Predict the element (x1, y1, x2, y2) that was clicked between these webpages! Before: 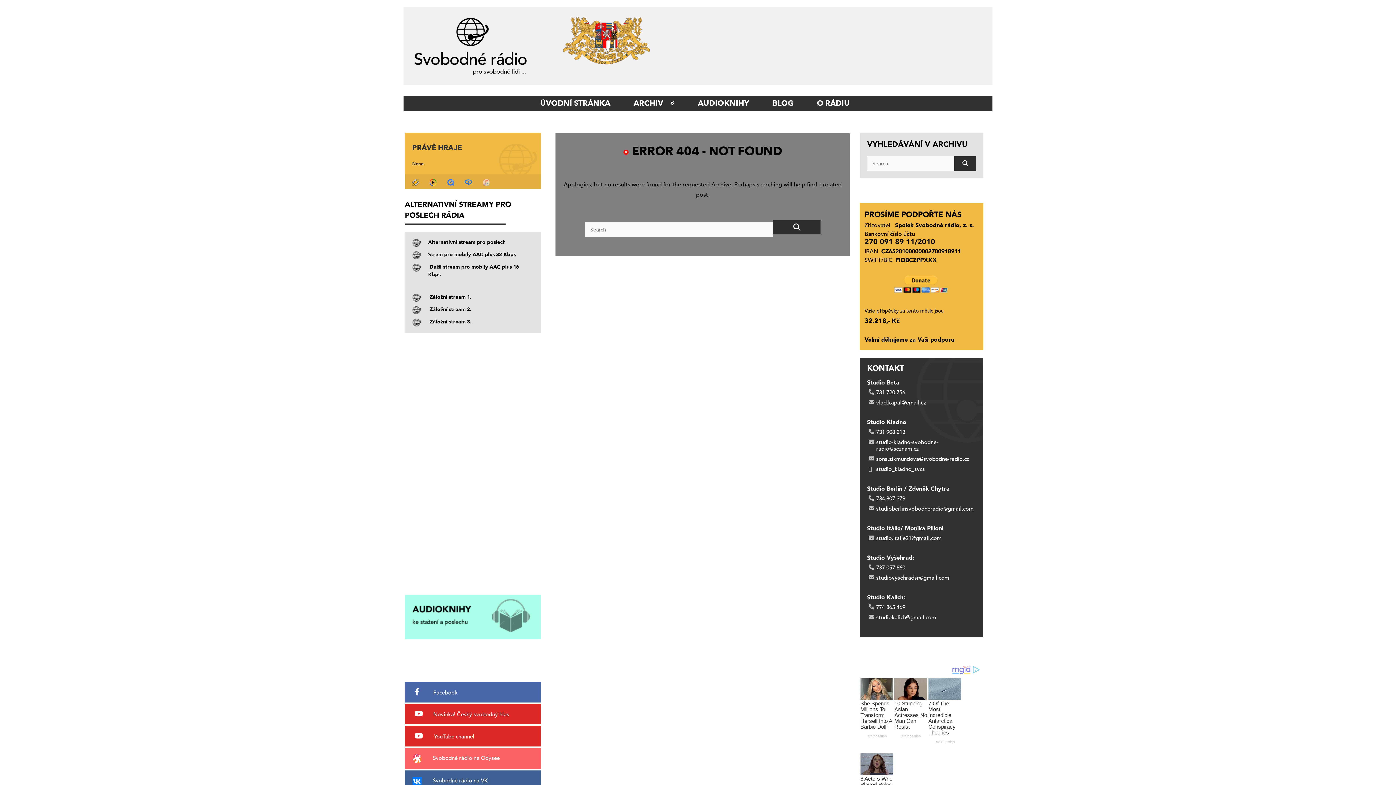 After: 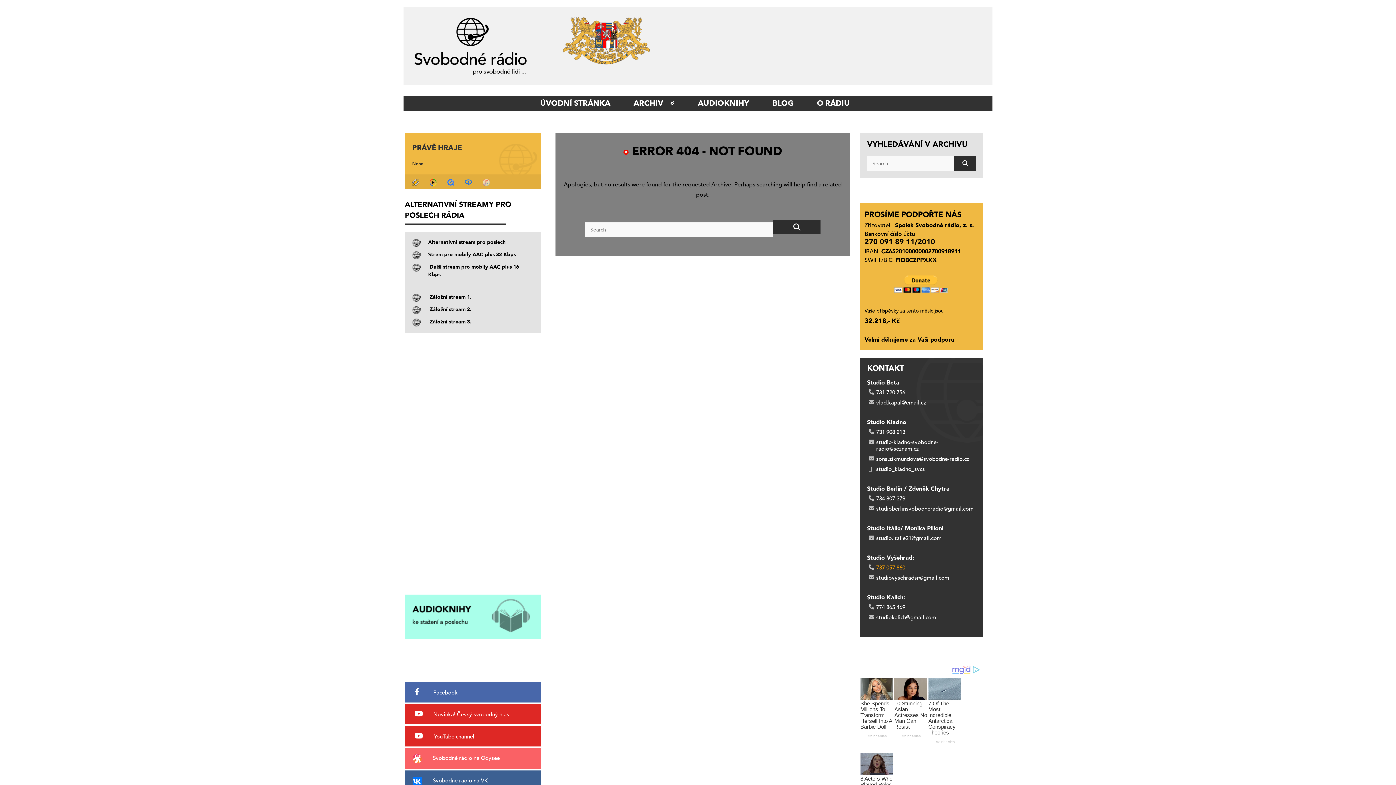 Action: bbox: (876, 564, 905, 571) label: 737 057 860